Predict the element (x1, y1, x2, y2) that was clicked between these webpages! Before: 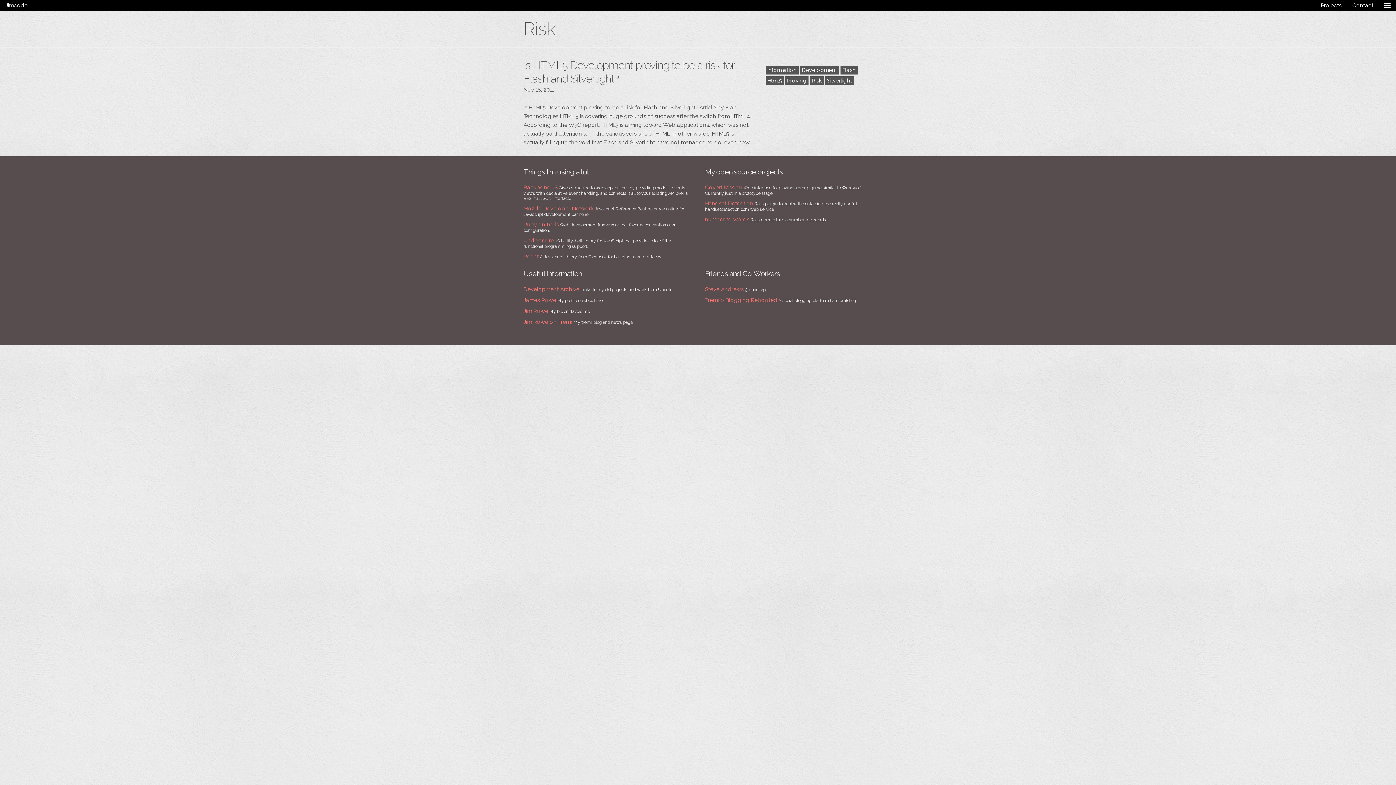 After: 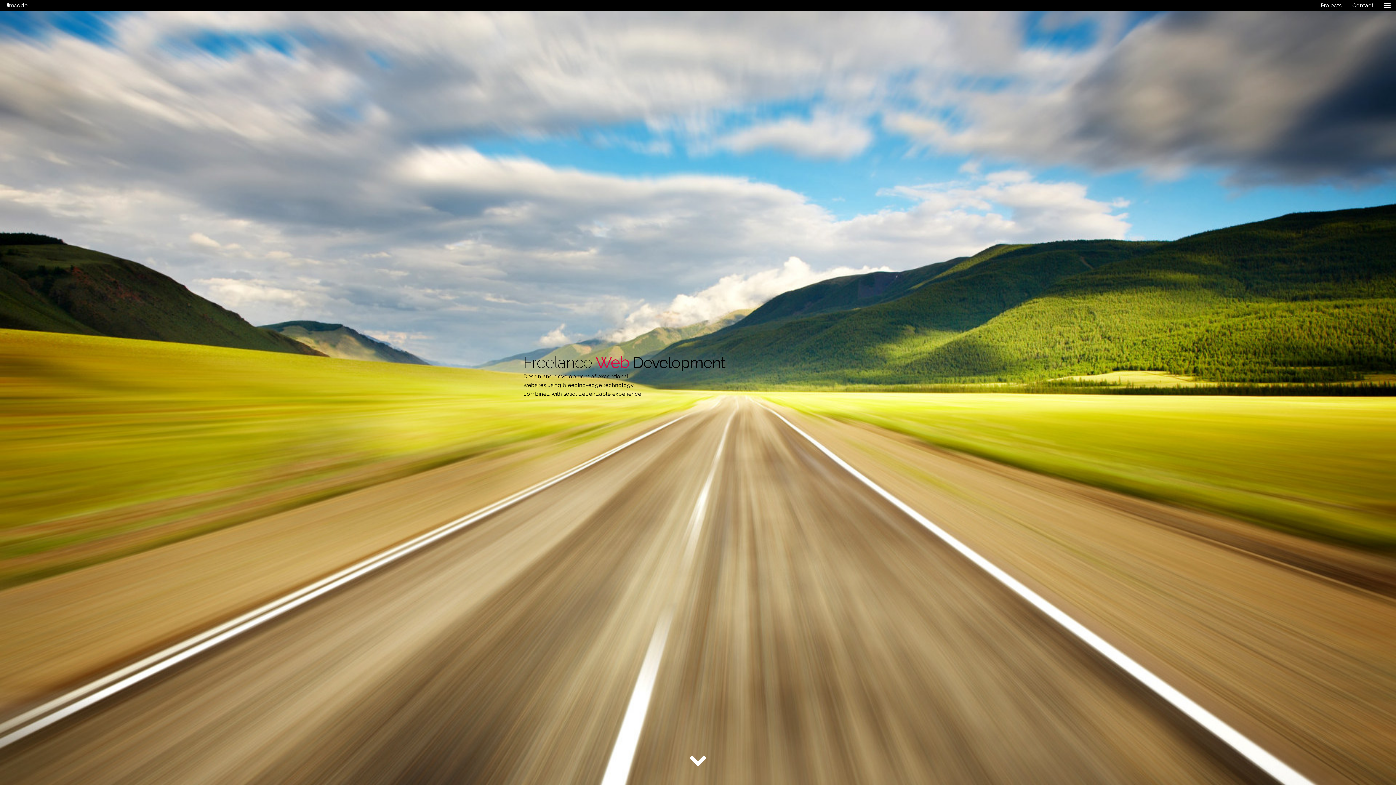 Action: bbox: (5, 2, 27, 8) label: Jimcode